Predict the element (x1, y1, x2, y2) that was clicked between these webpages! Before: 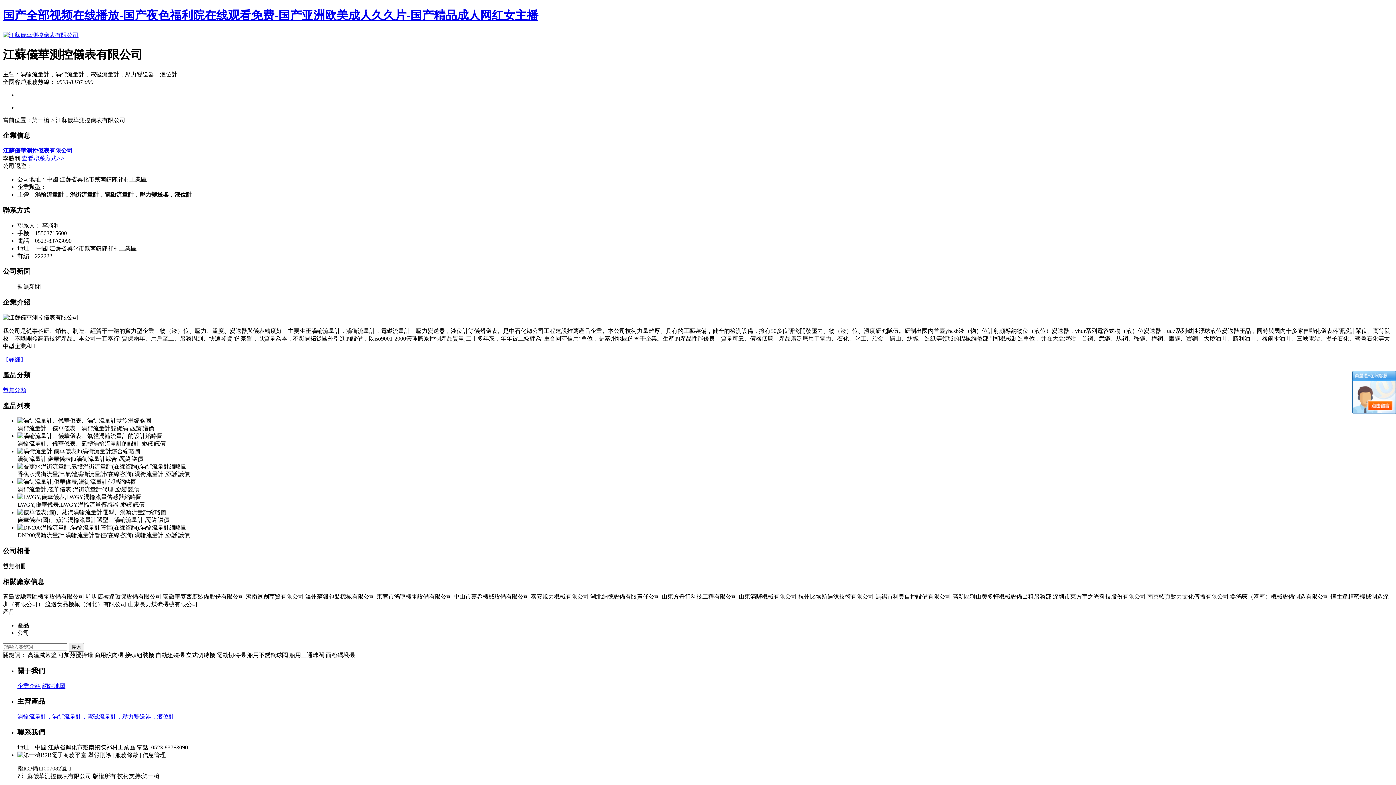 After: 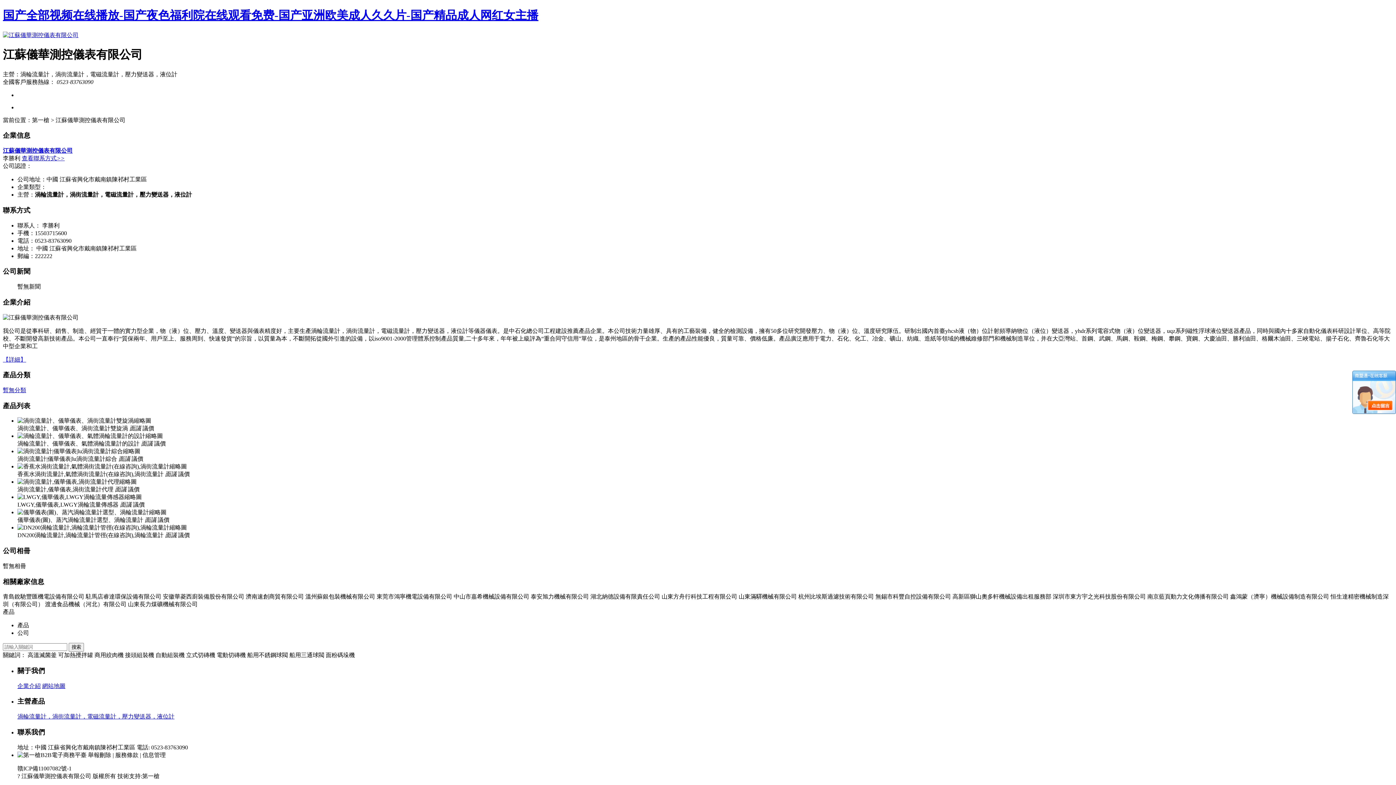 Action: bbox: (17, 713, 174, 720) label: 渦輪流量計，渦街流量計，電磁流量計，壓力變送器，液位計